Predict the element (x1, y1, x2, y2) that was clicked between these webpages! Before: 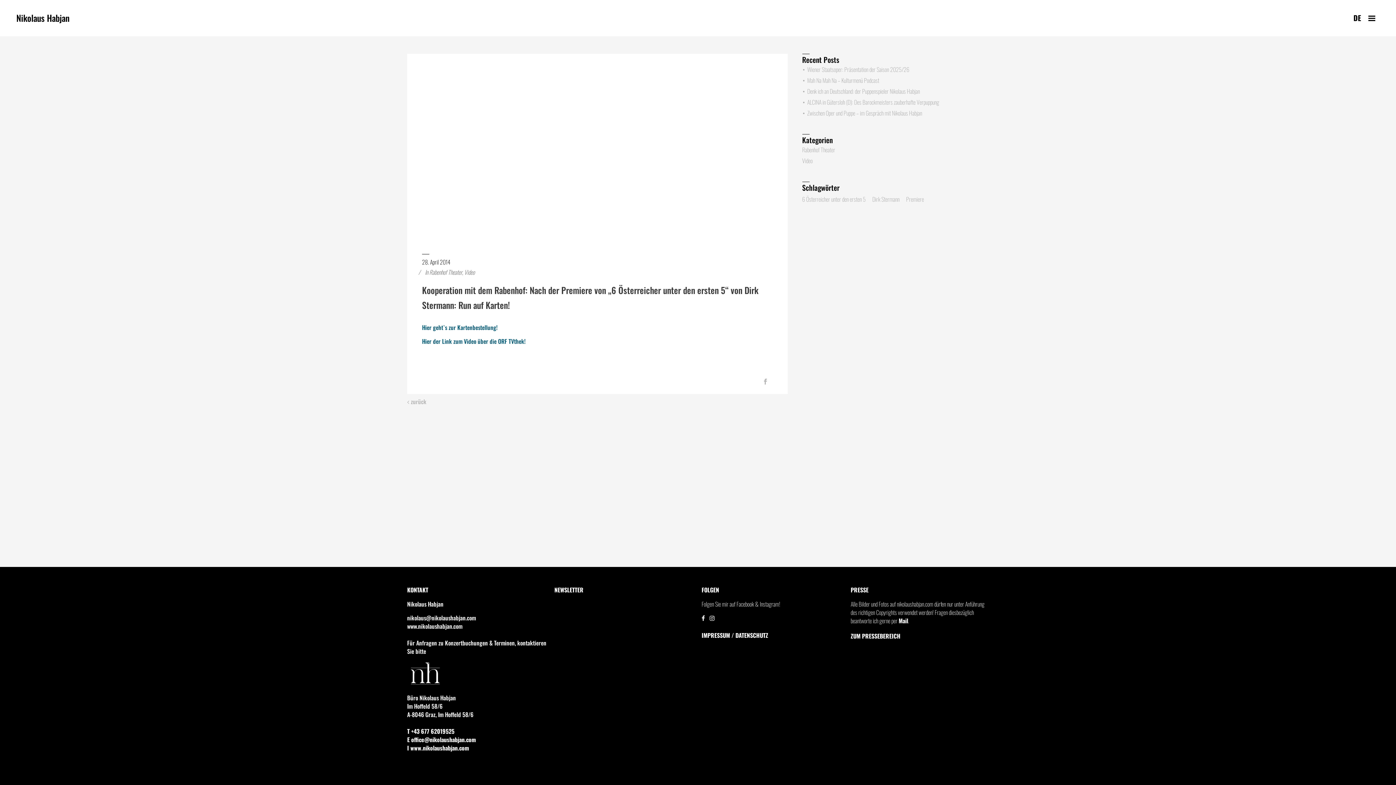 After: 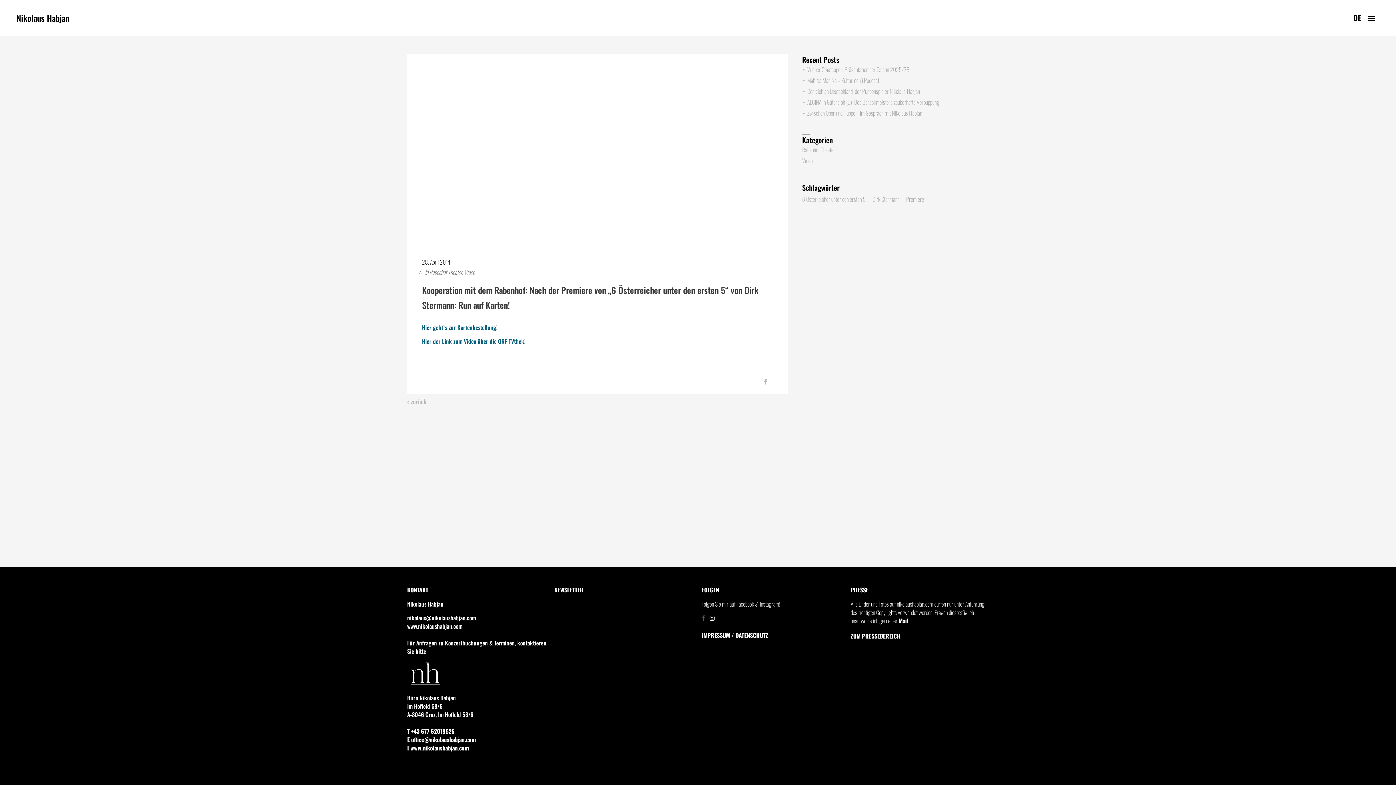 Action: bbox: (701, 613, 708, 622)